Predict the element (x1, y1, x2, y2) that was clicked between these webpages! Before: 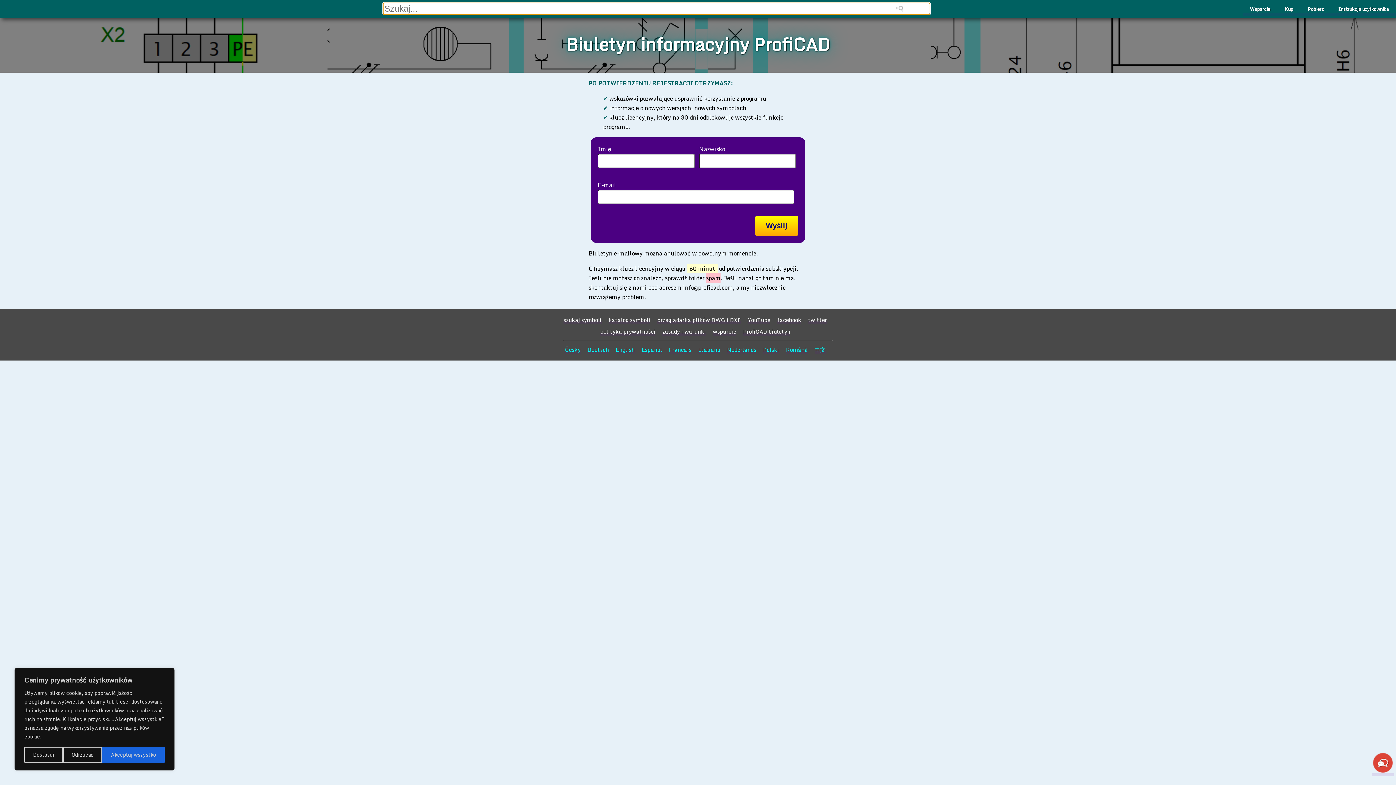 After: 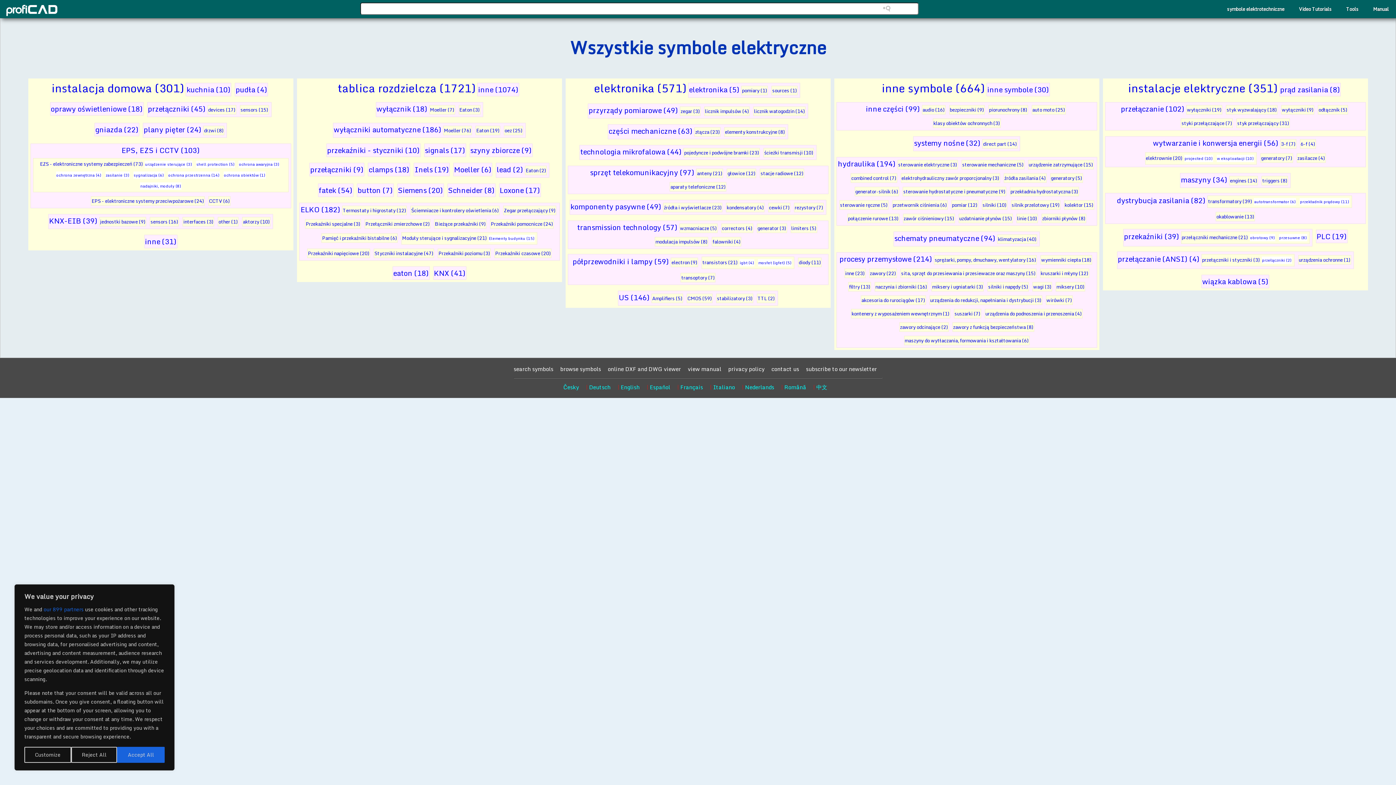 Action: label: katalog symboli bbox: (608, 315, 650, 324)